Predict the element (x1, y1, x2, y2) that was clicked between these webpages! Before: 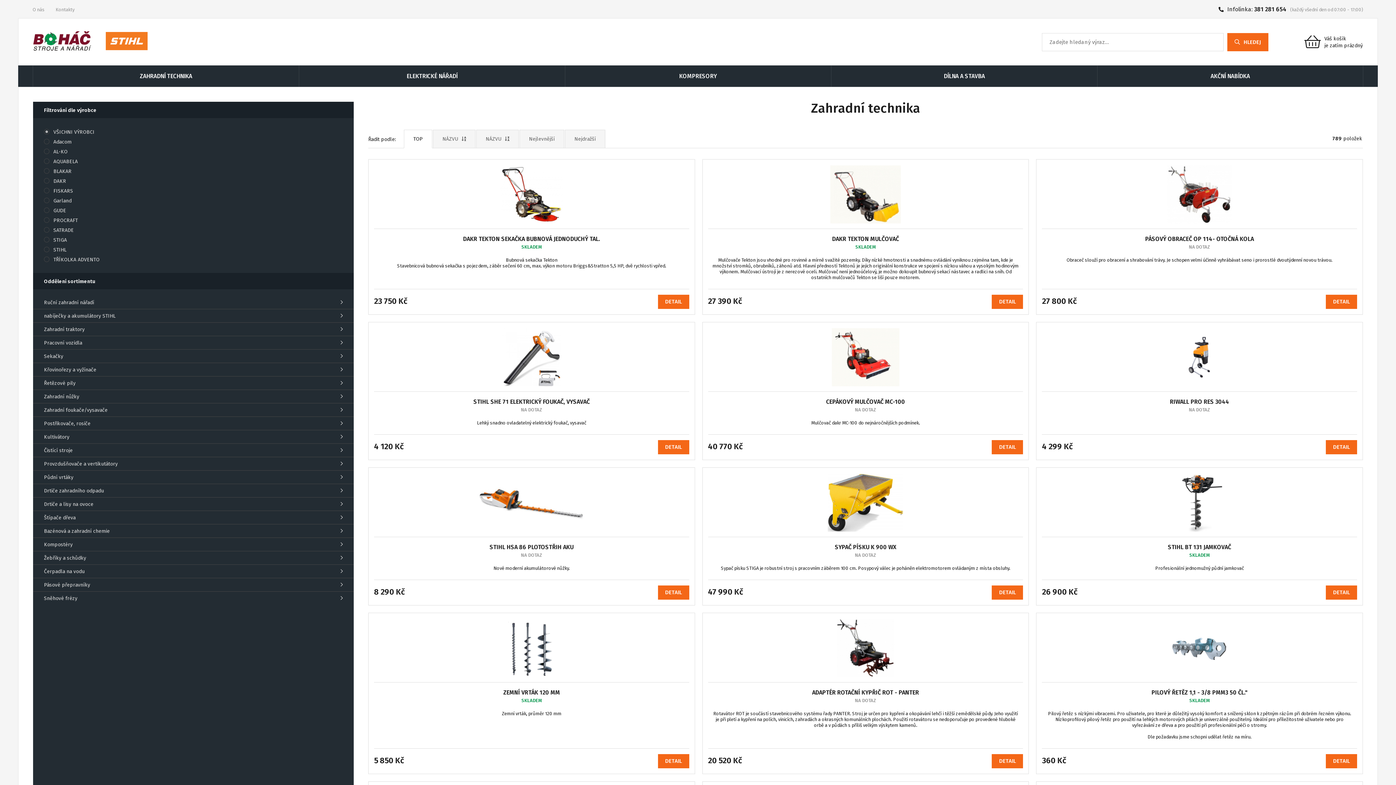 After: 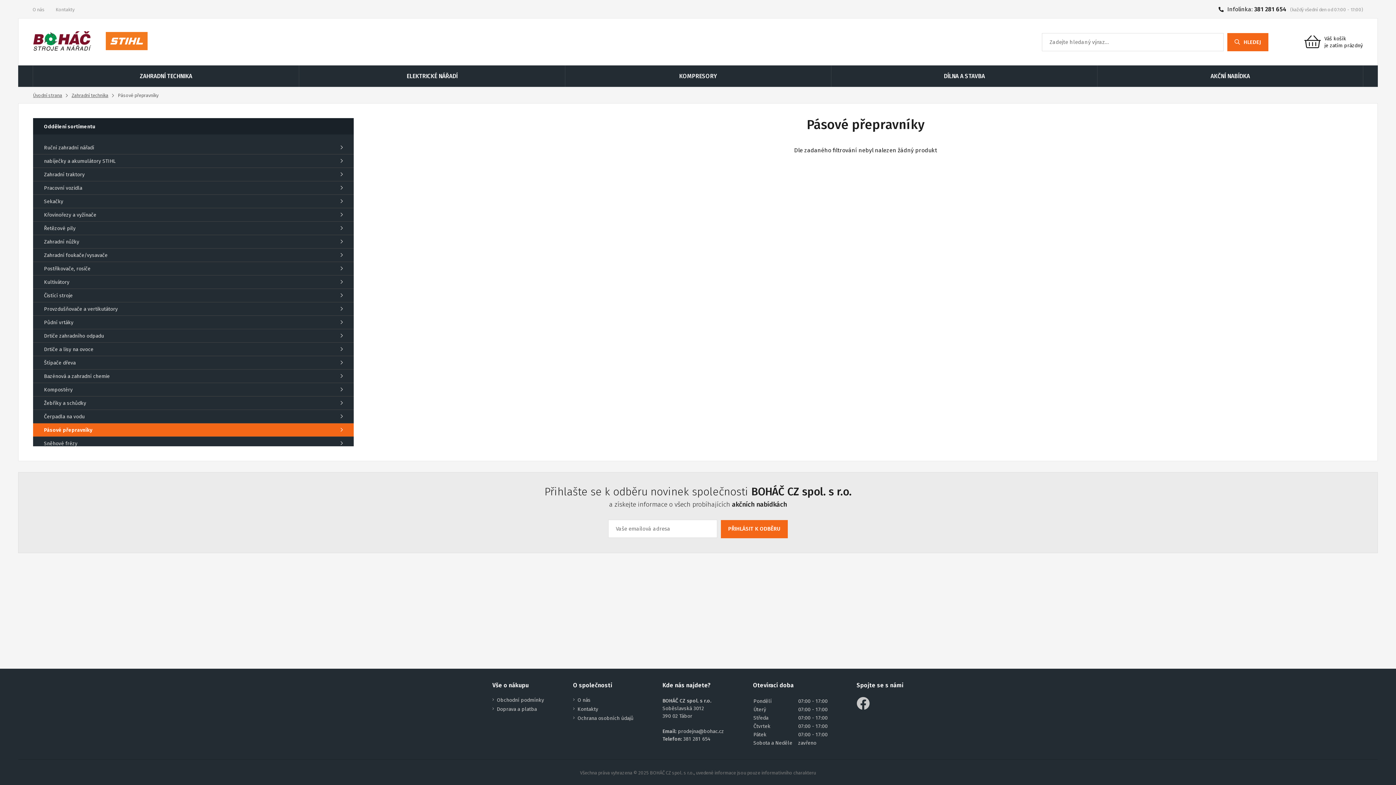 Action: bbox: (33, 578, 353, 592) label: Pásové přepravníky